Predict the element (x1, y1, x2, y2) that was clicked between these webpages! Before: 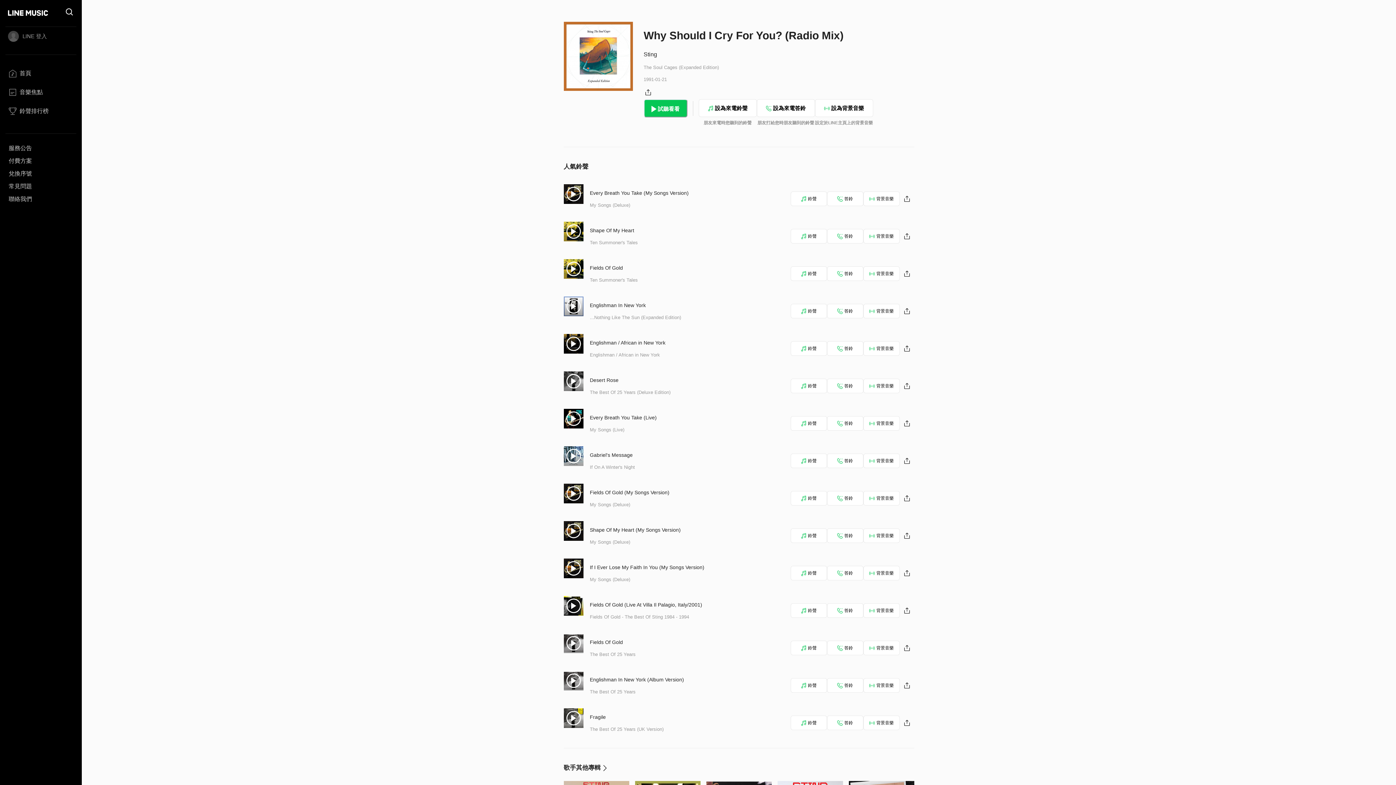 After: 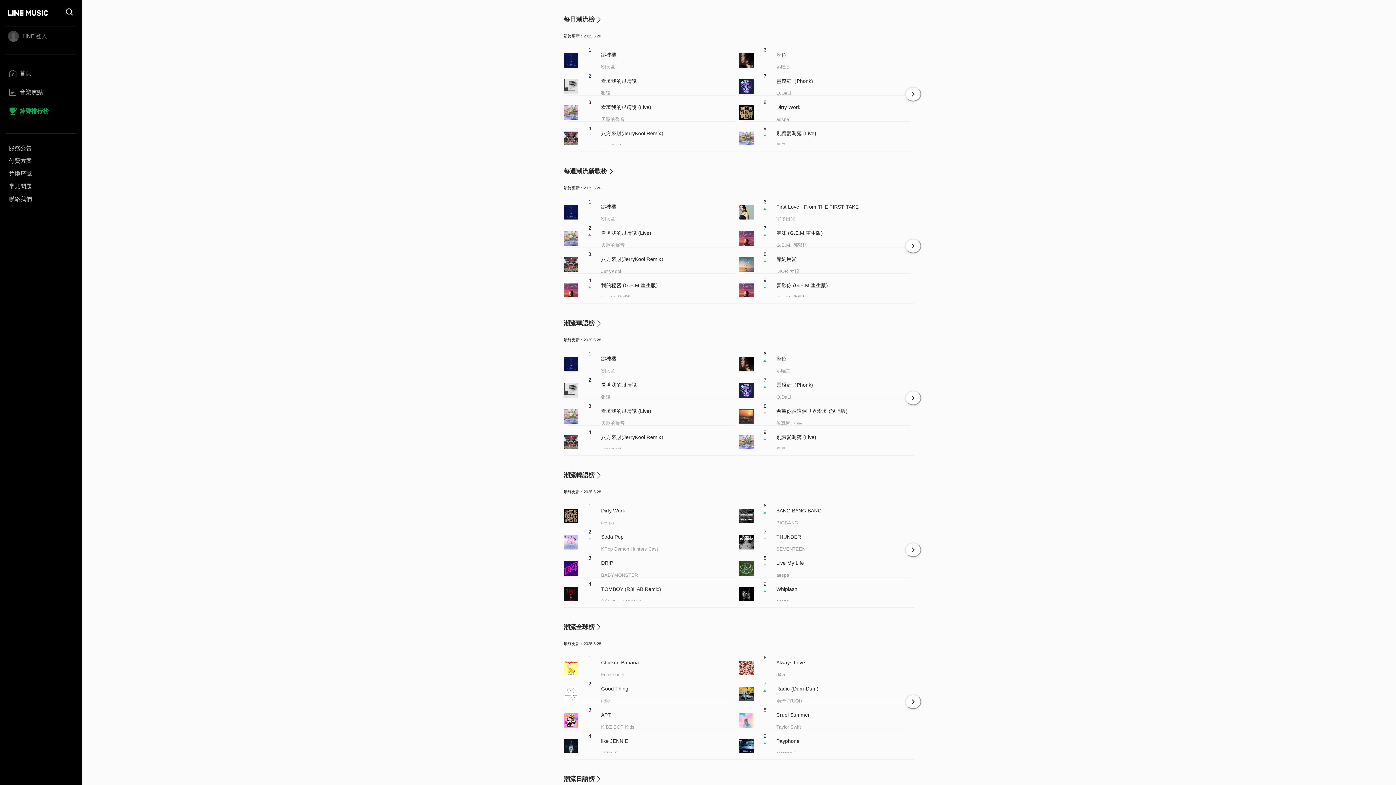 Action: label: 鈴聲排行榜 bbox: (5, 105, 76, 121)